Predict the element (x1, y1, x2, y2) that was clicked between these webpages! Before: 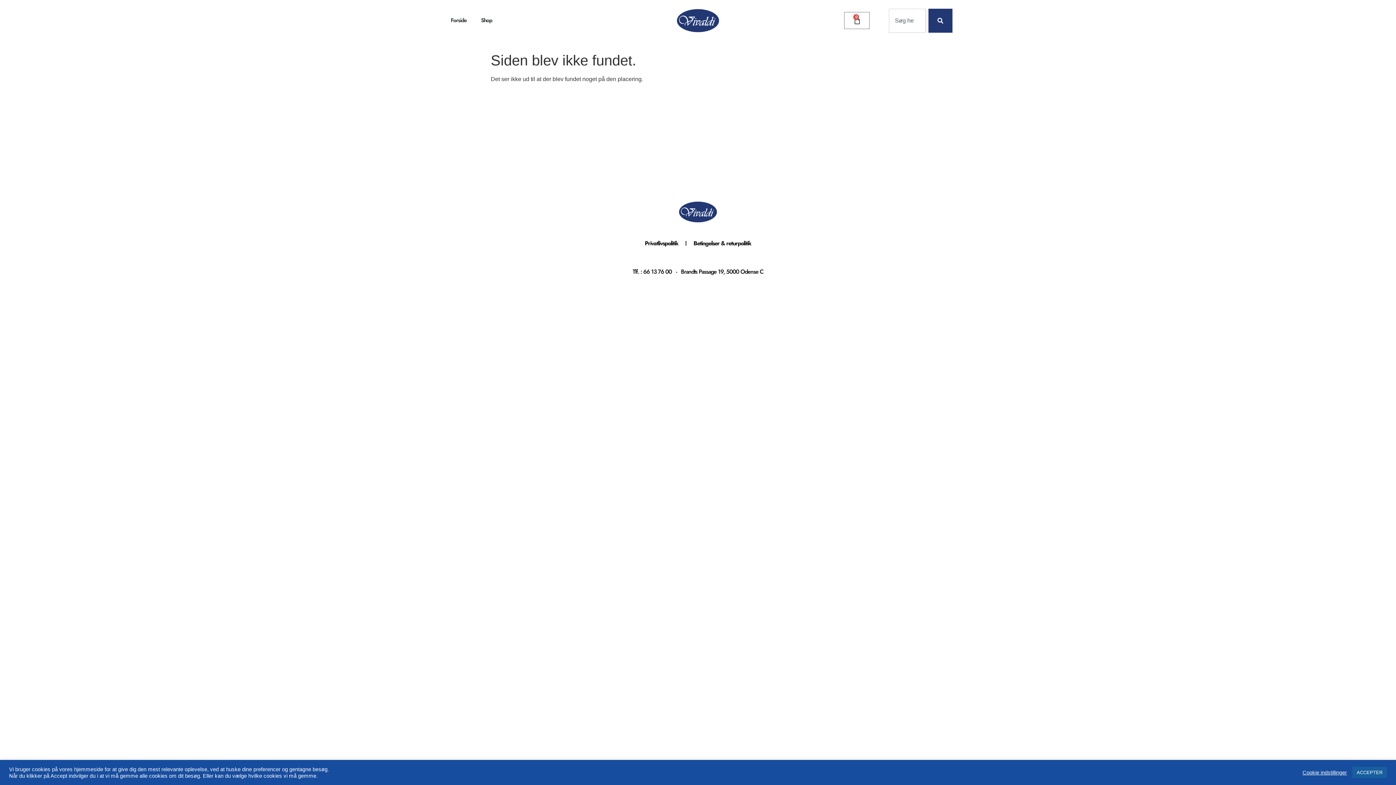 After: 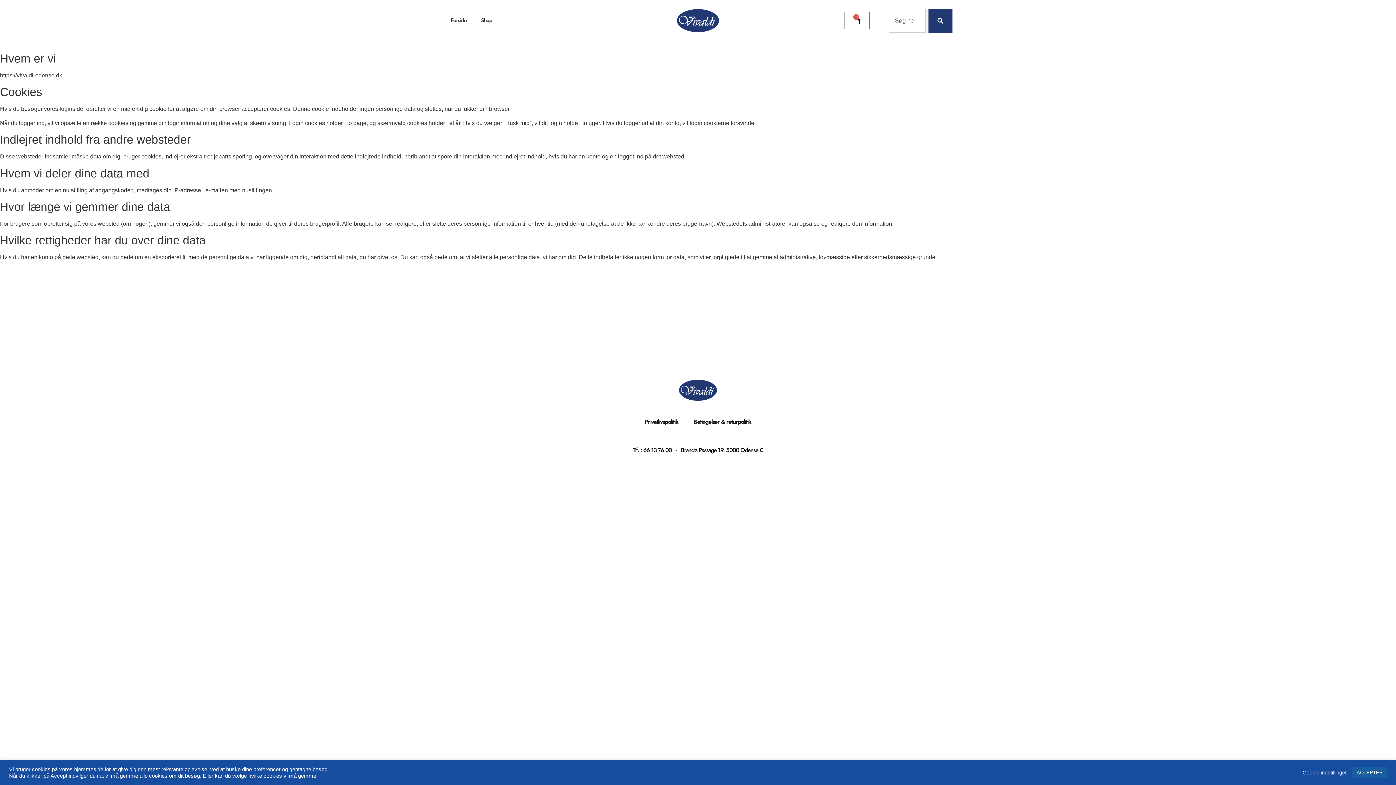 Action: bbox: (637, 230, 685, 256) label: Privatlivspolitik